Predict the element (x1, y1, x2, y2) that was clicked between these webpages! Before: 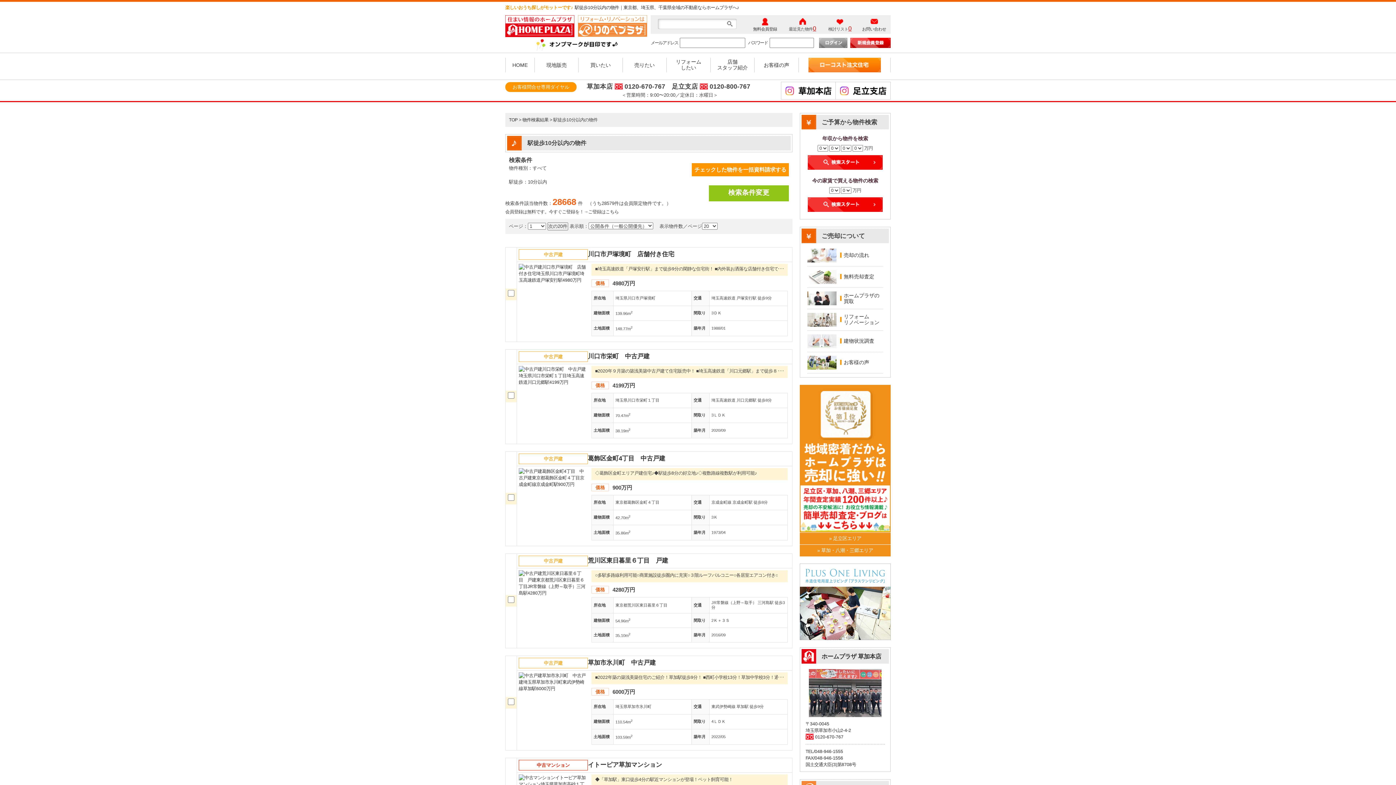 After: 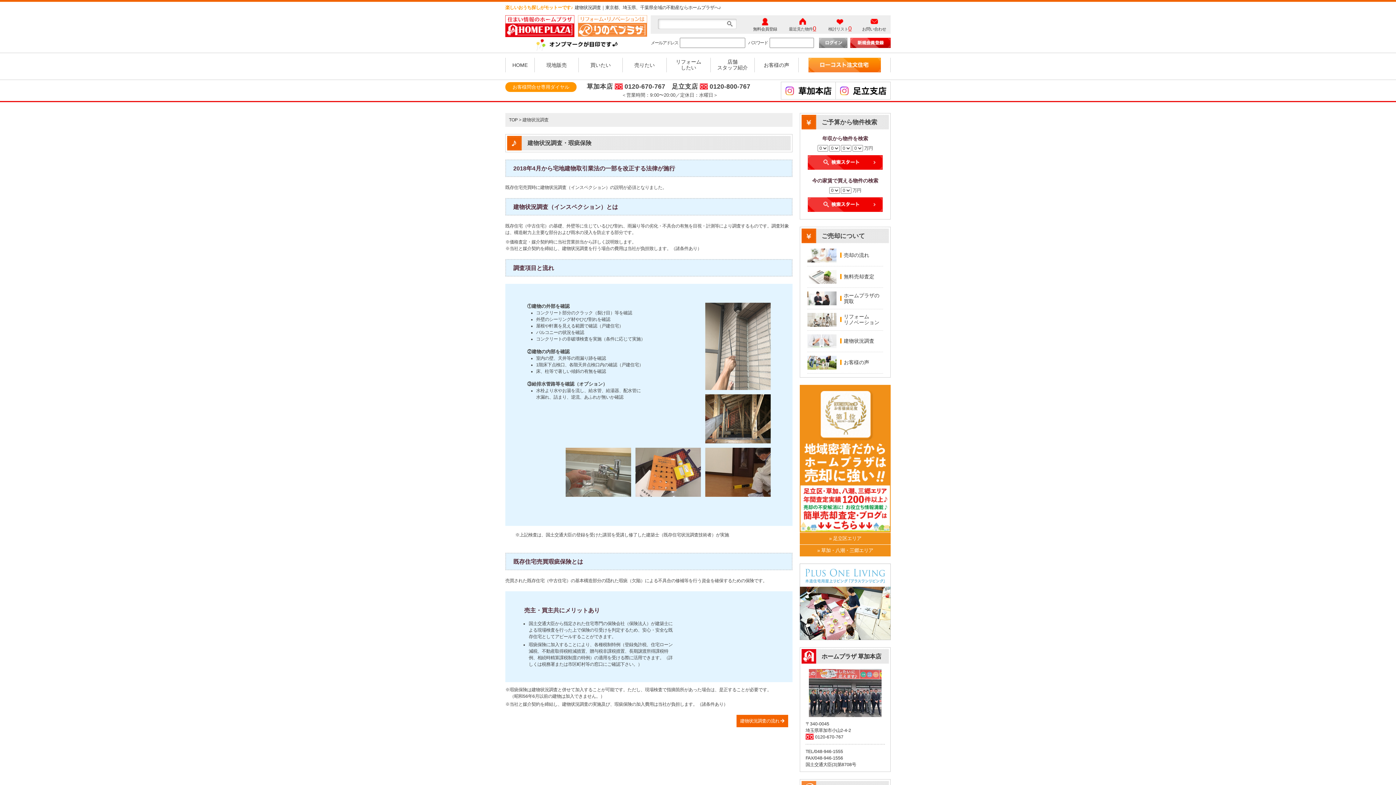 Action: label: 建物状況調査 bbox: (807, 334, 883, 348)